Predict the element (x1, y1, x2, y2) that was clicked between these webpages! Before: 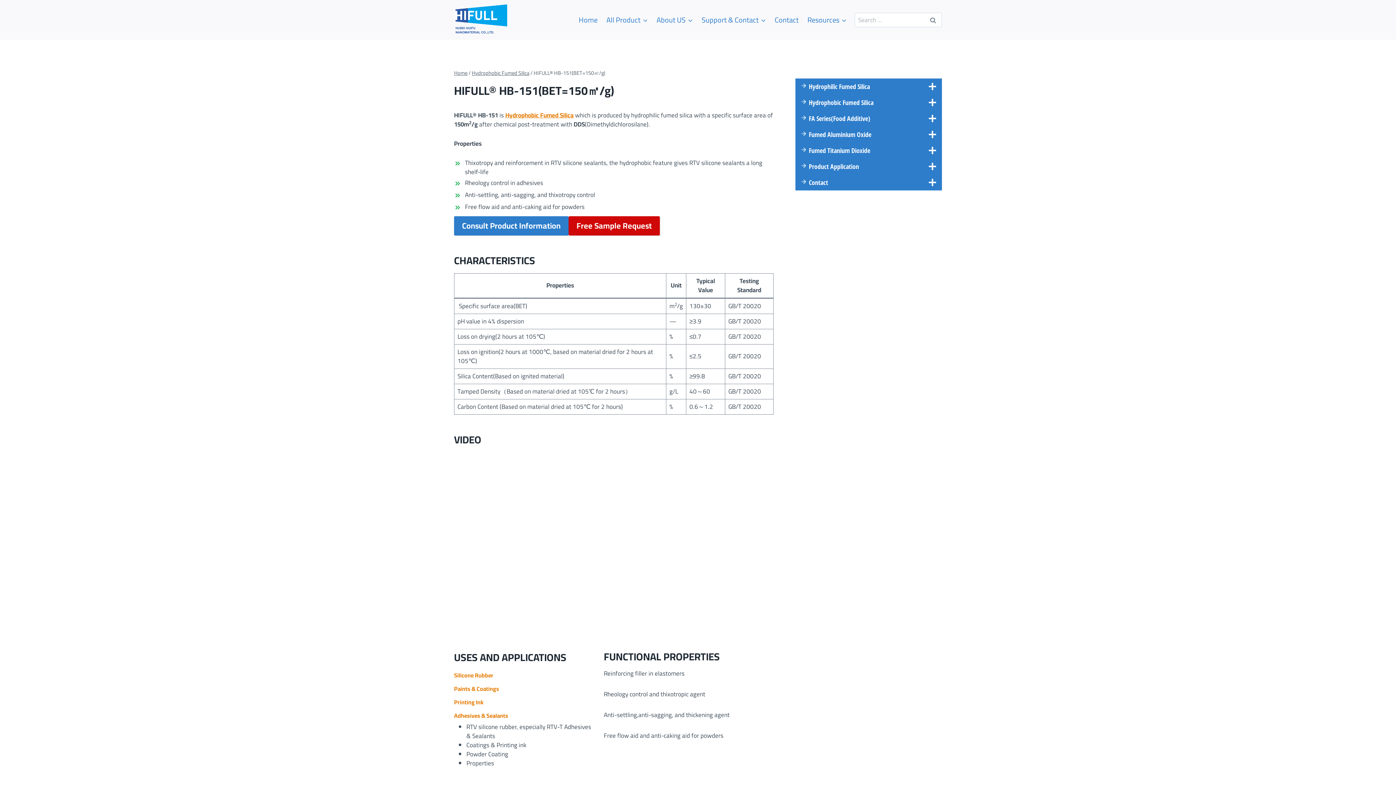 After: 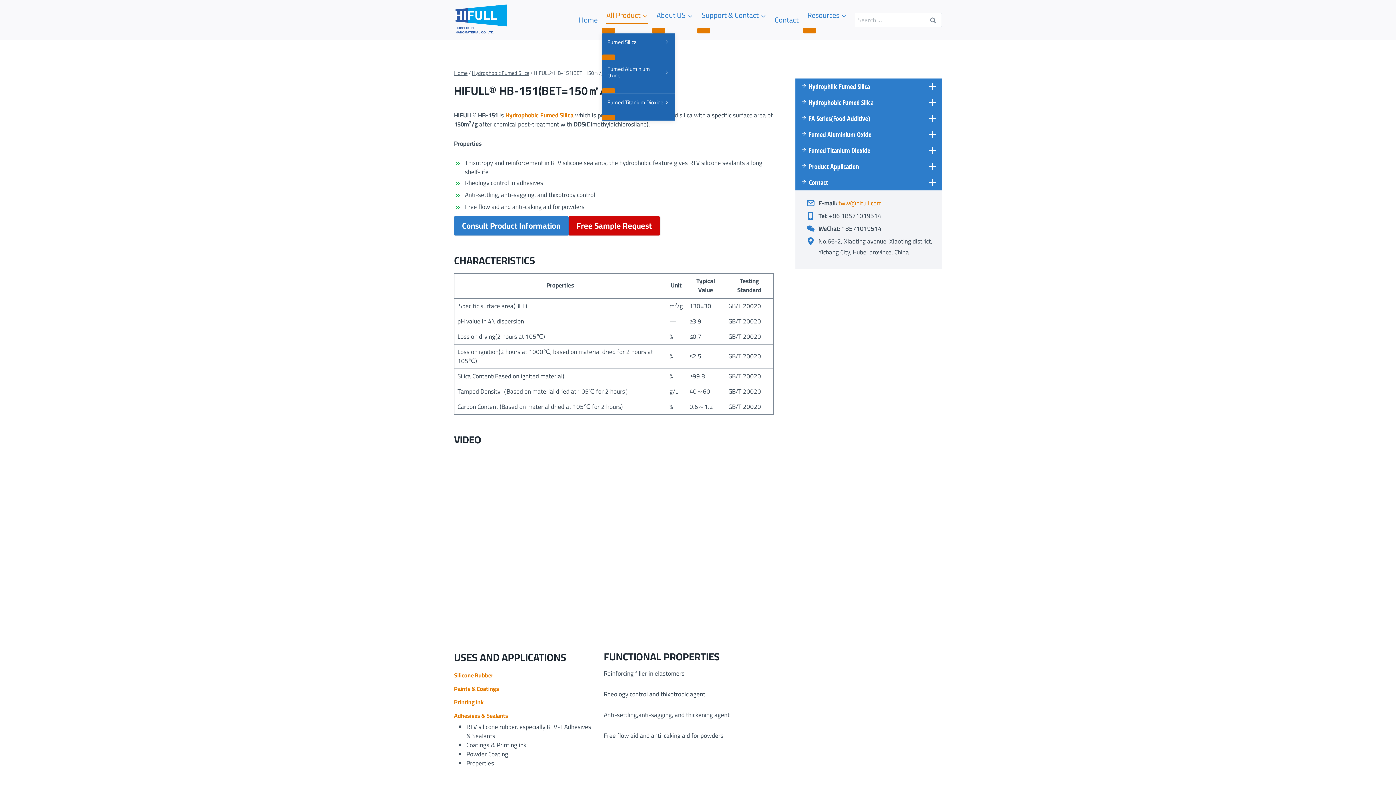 Action: bbox: (602, 11, 652, 28) label: All Product